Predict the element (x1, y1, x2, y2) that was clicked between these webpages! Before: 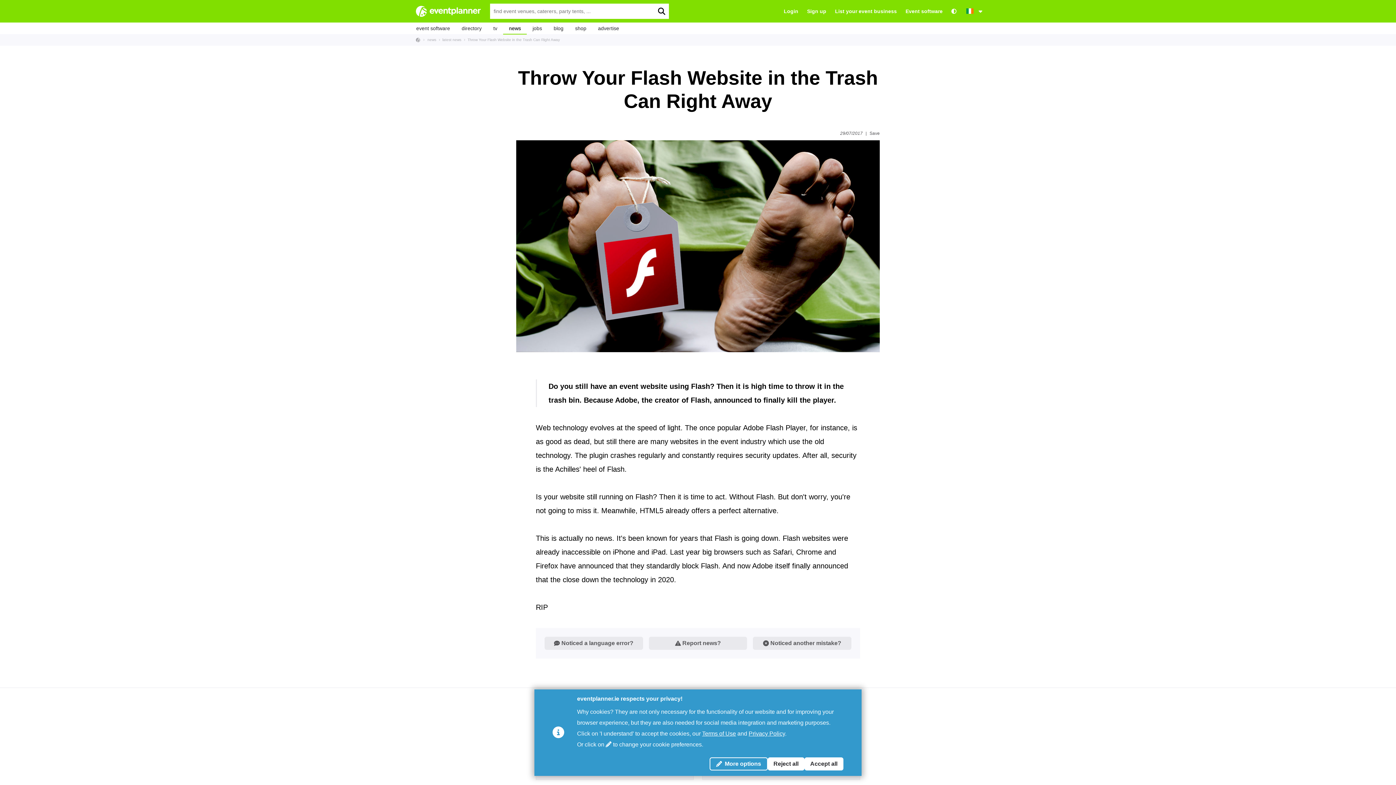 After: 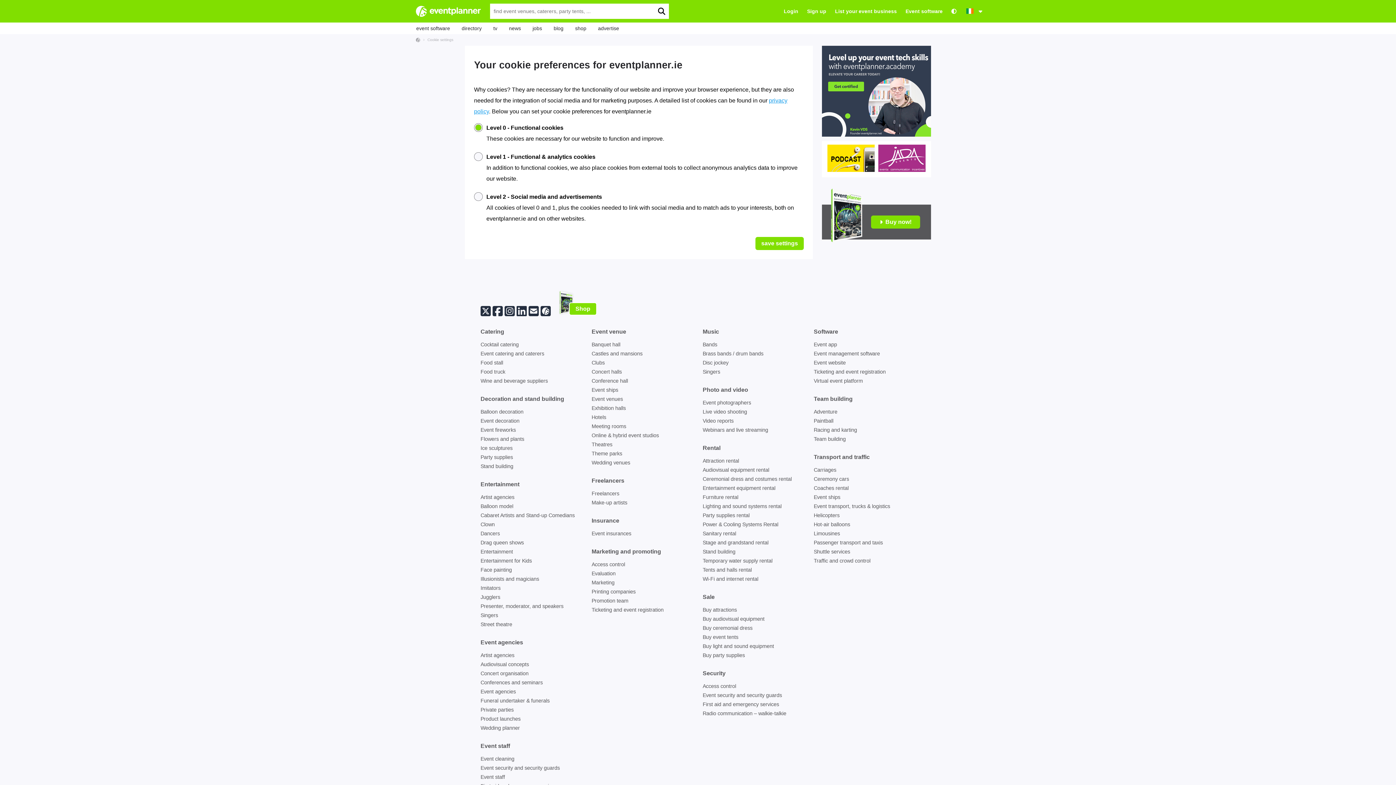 Action: bbox: (709, 757, 767, 770) label: More options